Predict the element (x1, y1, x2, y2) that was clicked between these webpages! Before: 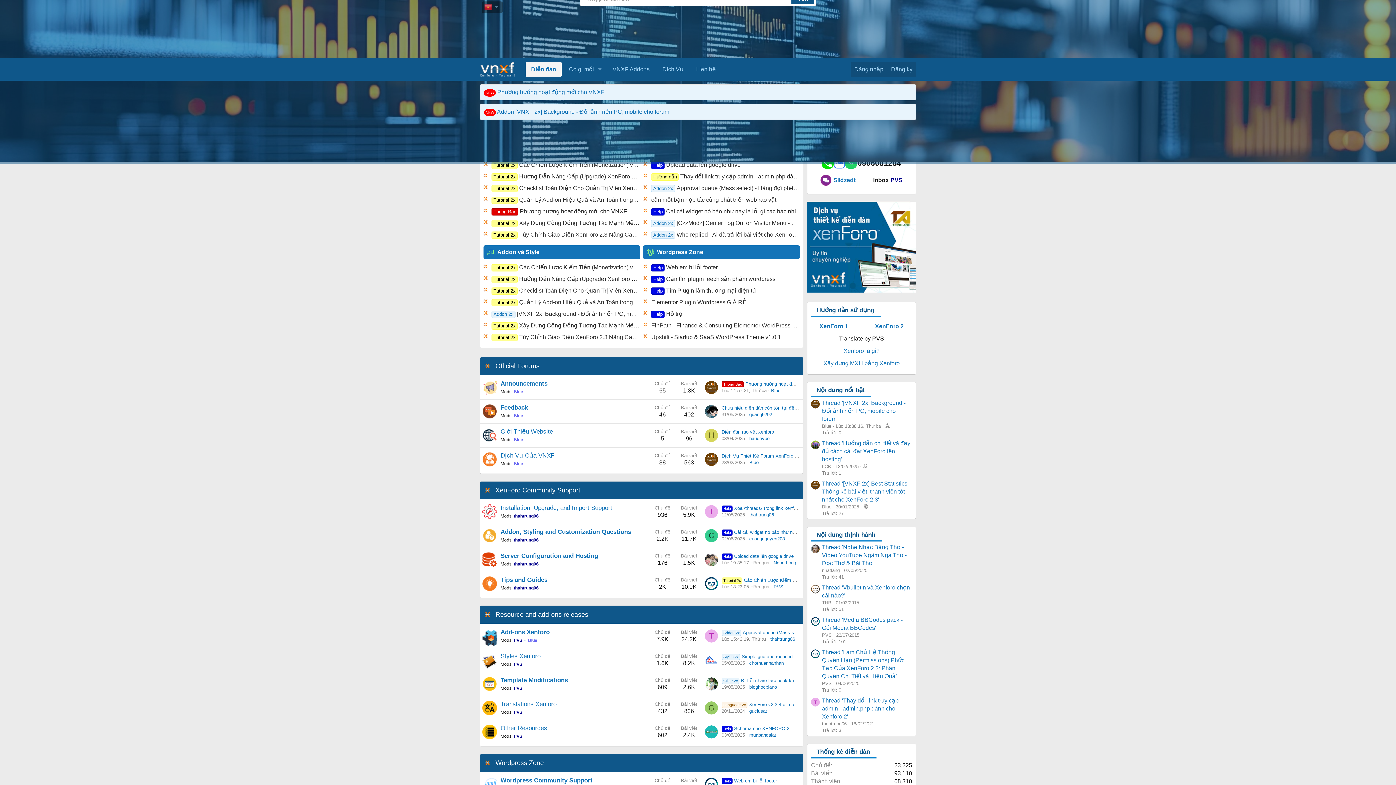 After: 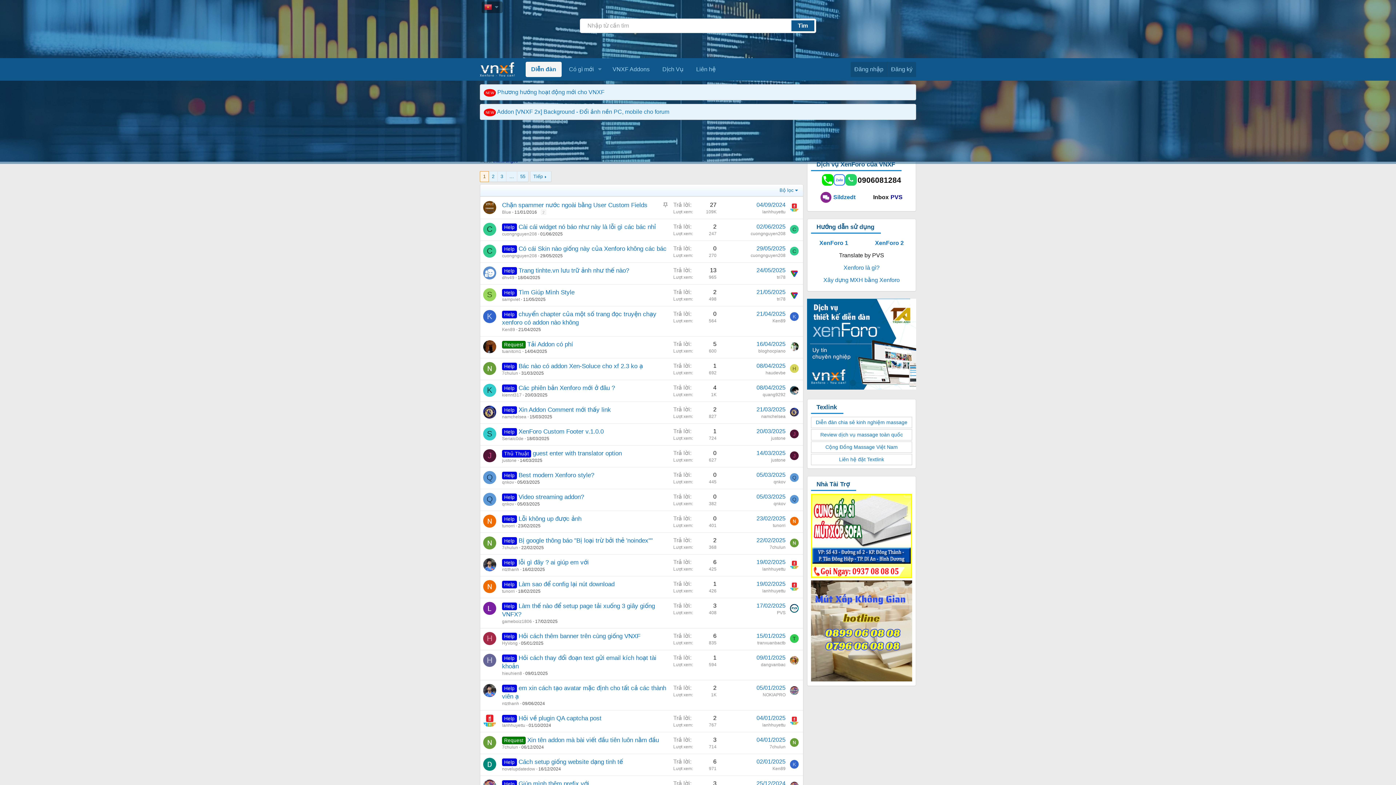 Action: bbox: (500, 528, 631, 535) label: Addon, Styling and Customization Questions